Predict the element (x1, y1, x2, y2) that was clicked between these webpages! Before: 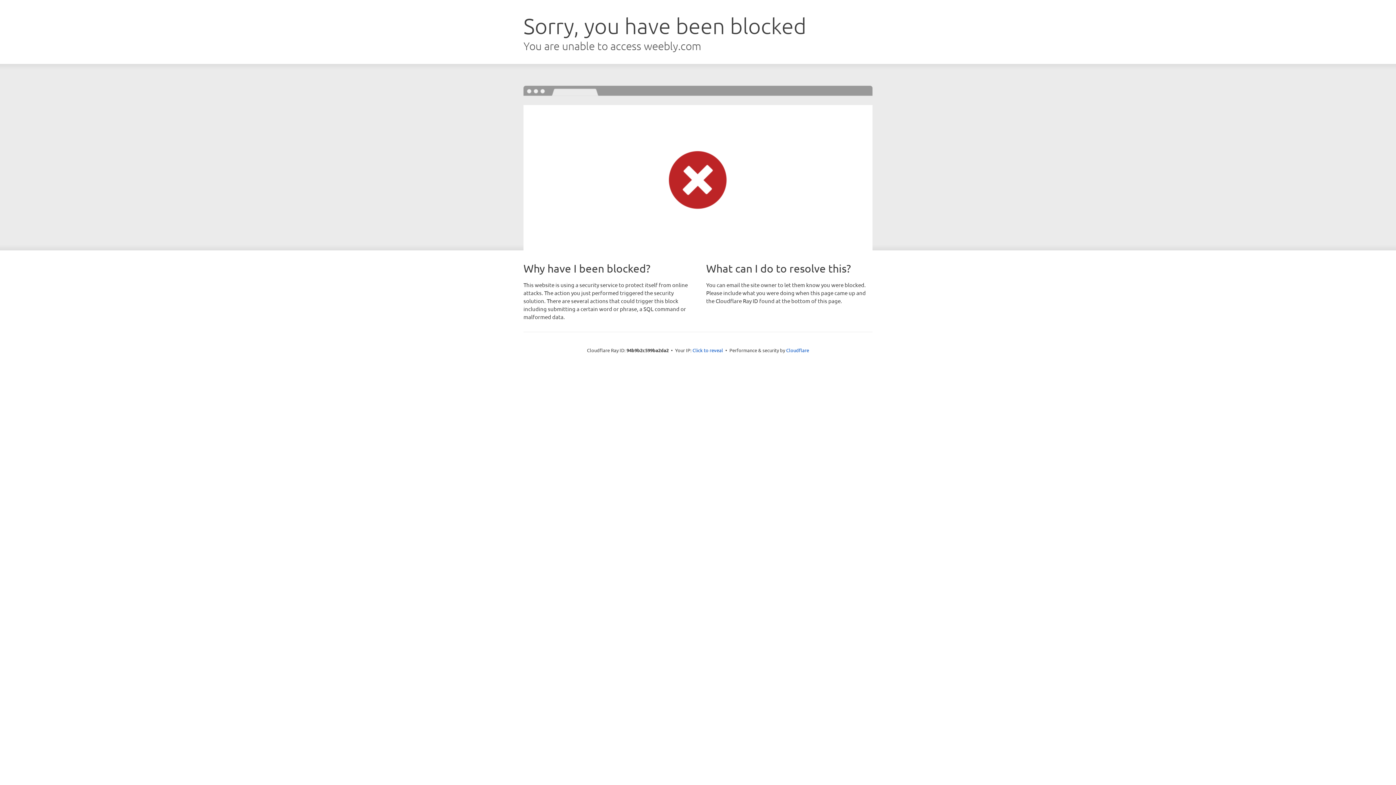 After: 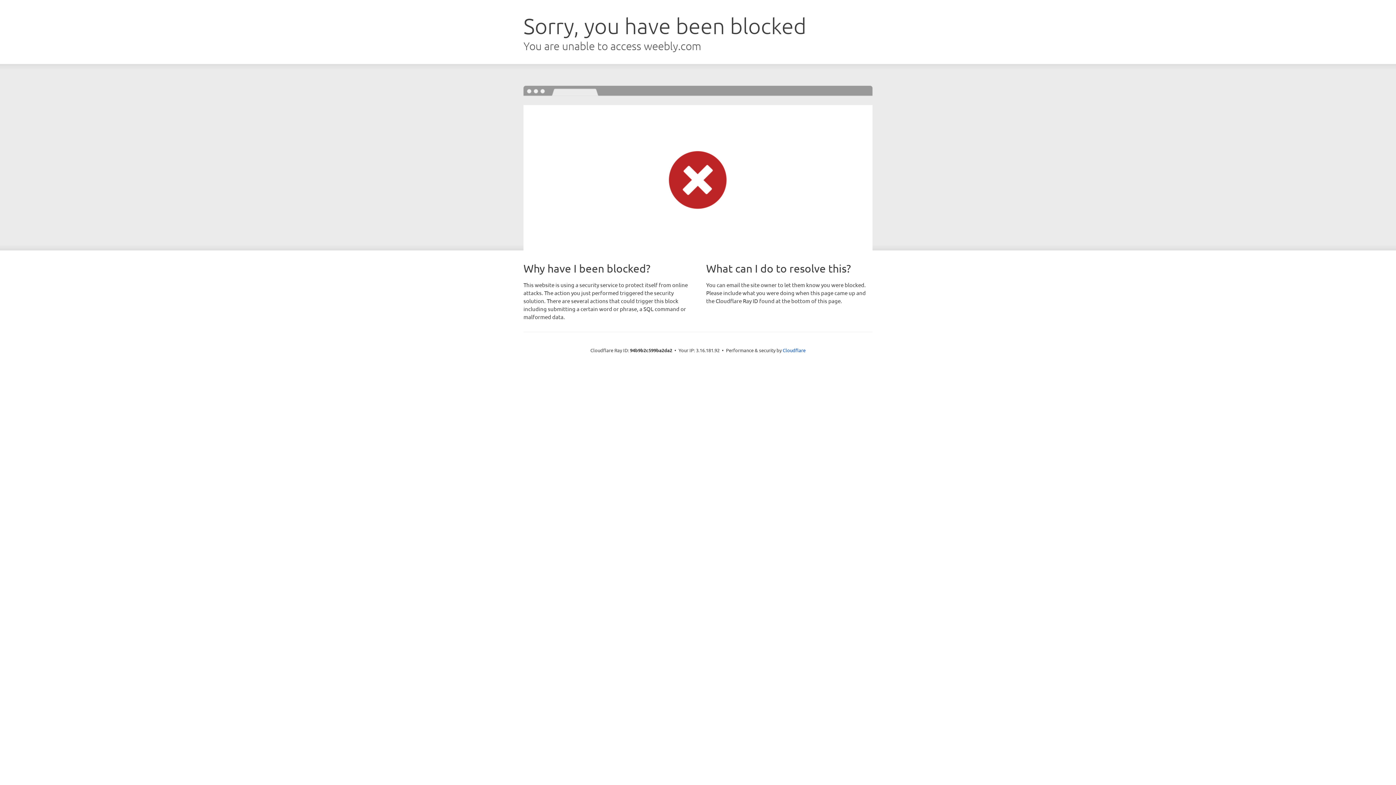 Action: bbox: (692, 346, 723, 353) label: Click to reveal